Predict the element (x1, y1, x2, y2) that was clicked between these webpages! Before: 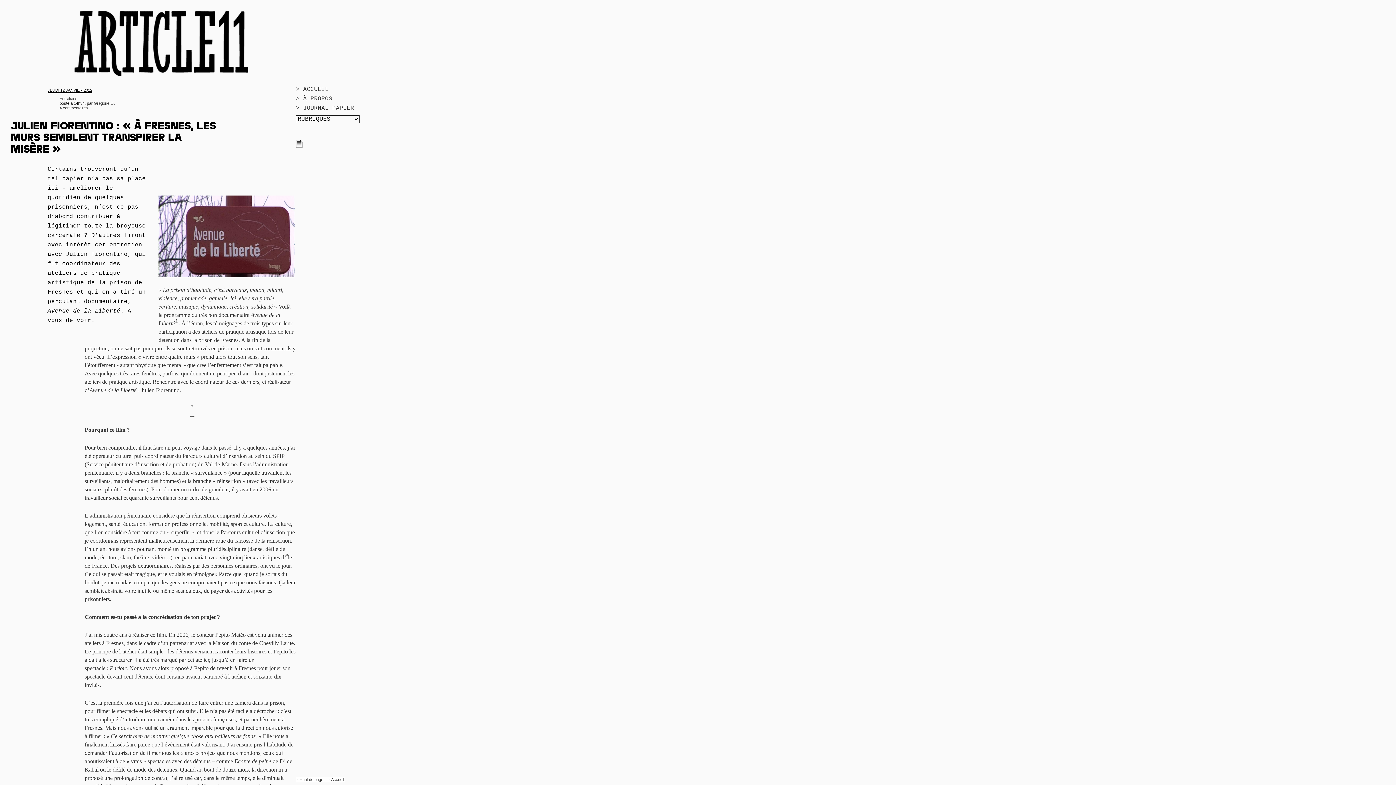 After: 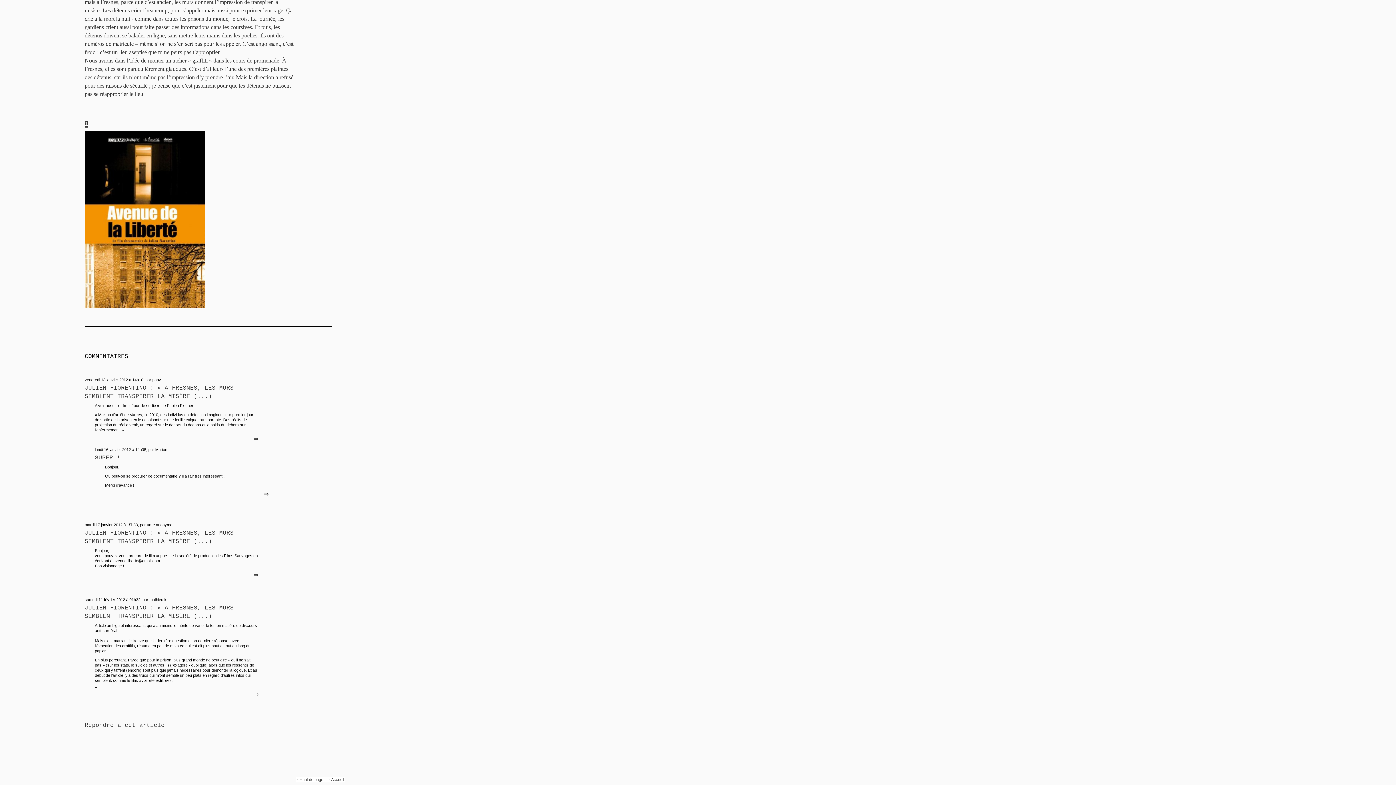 Action: bbox: (174, 318, 178, 324) label: 1